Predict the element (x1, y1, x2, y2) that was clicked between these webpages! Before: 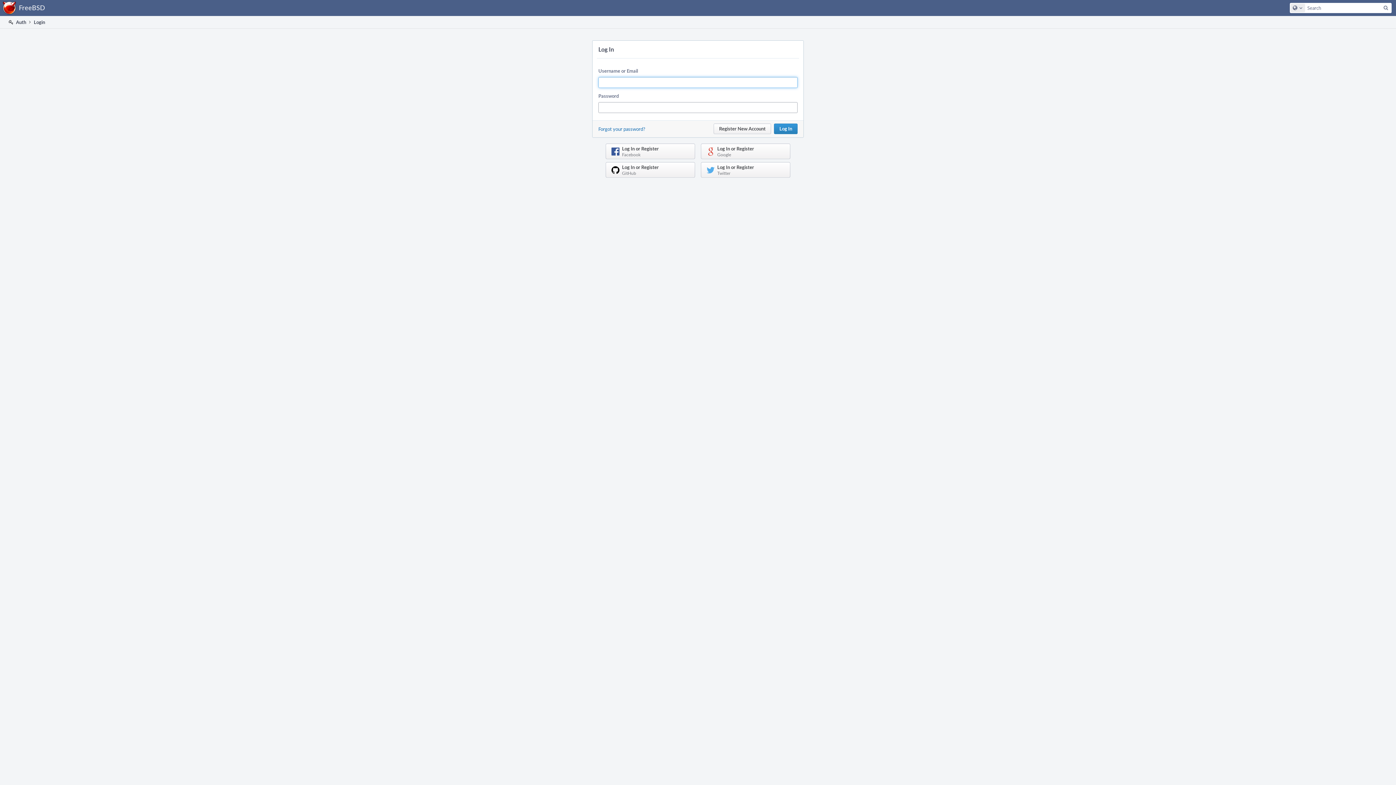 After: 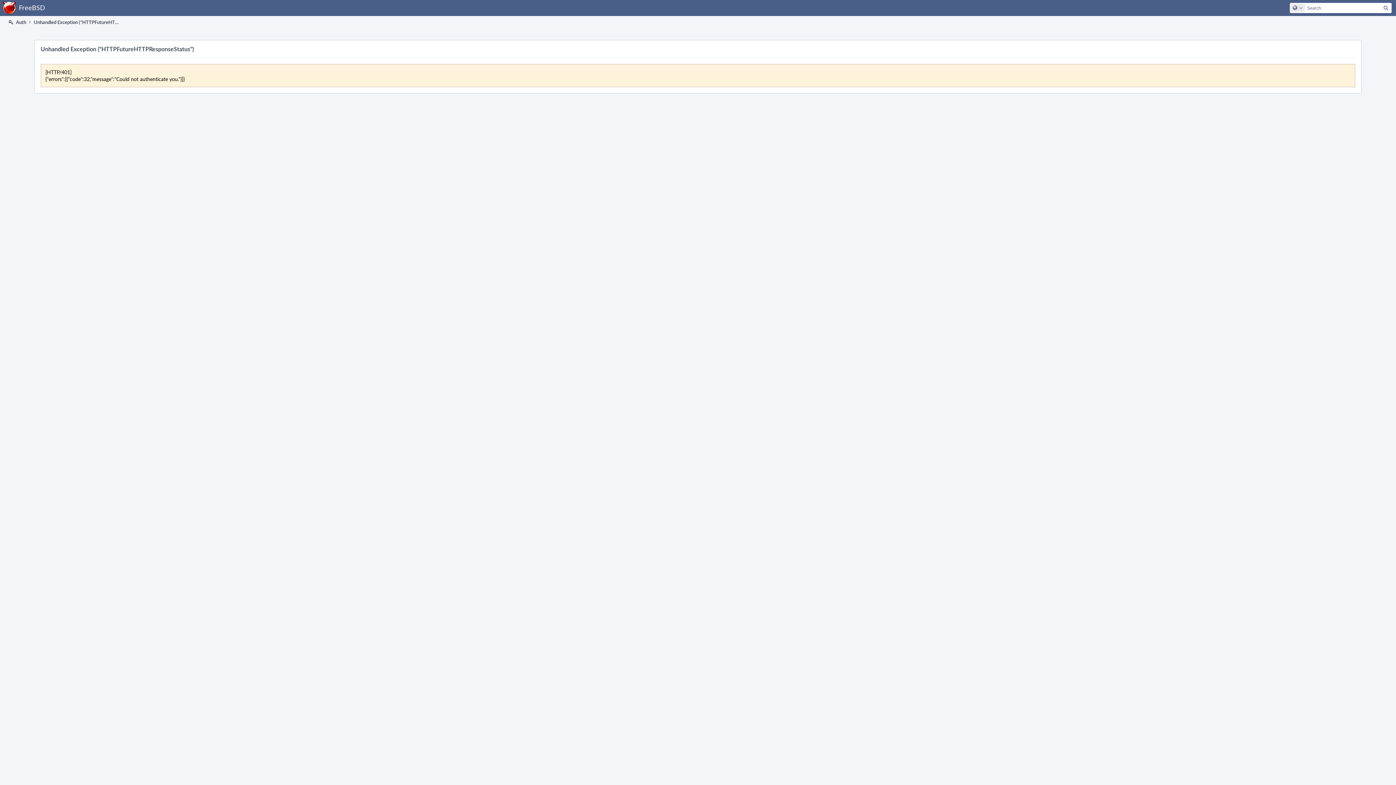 Action: label: Log In or Register
Twitter bbox: (701, 162, 790, 177)